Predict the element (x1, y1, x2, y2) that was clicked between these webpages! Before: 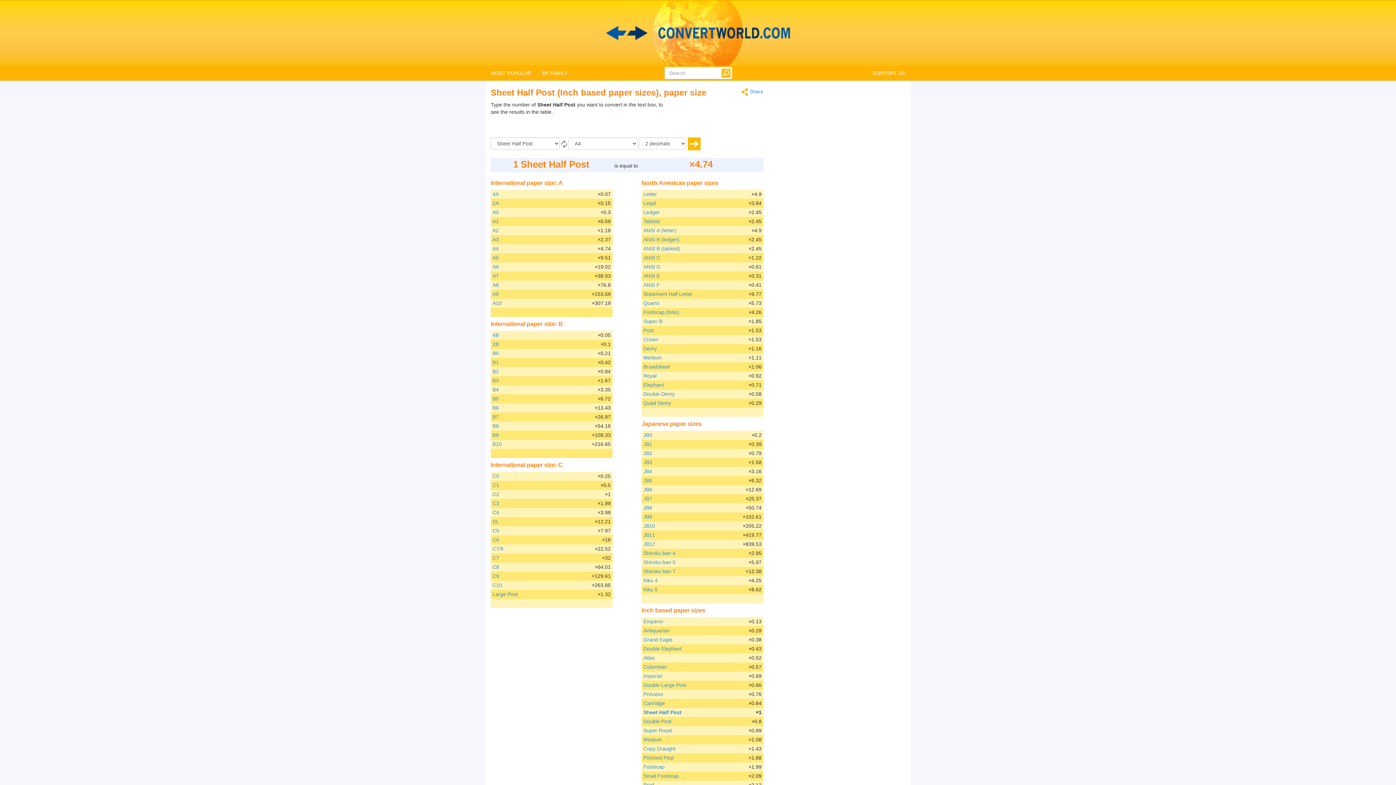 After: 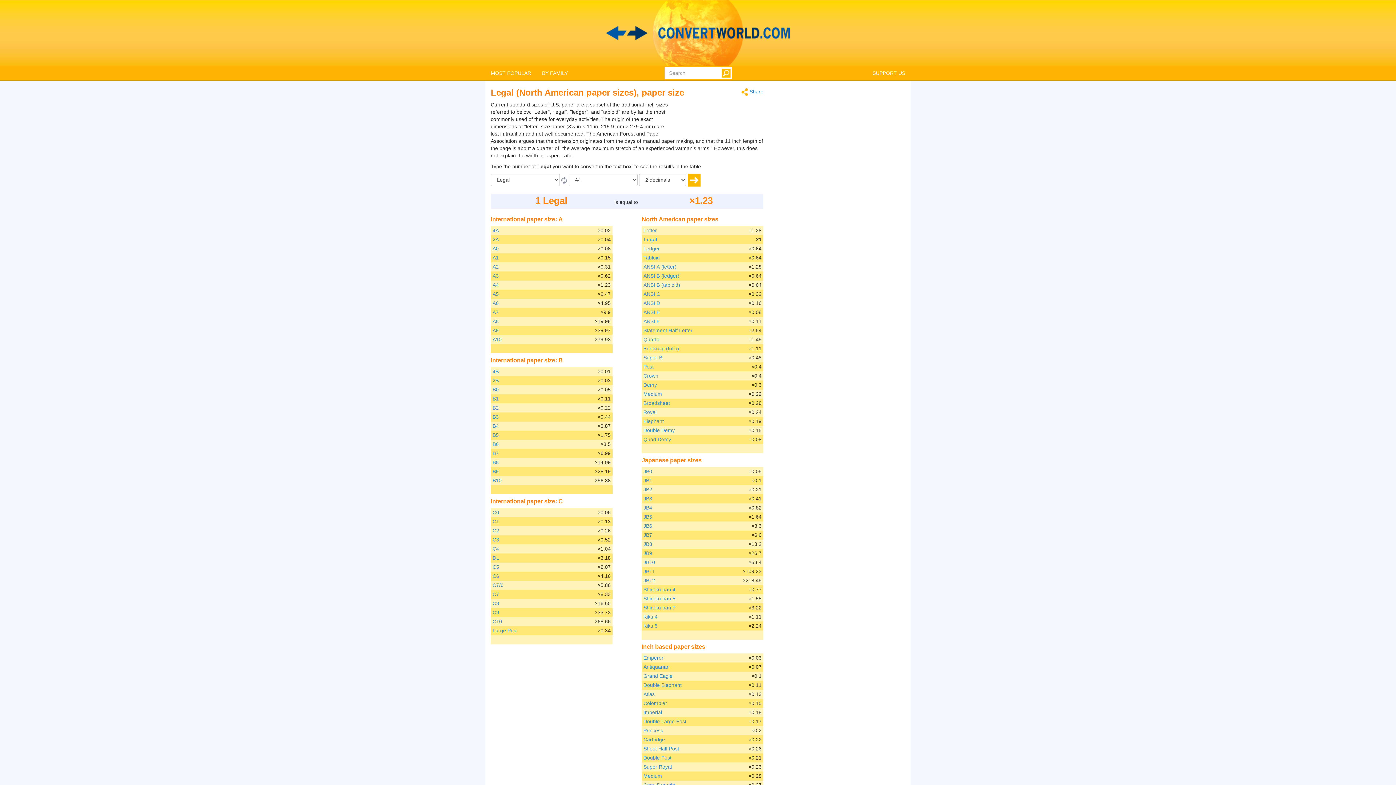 Action: bbox: (643, 200, 656, 206) label: Legal